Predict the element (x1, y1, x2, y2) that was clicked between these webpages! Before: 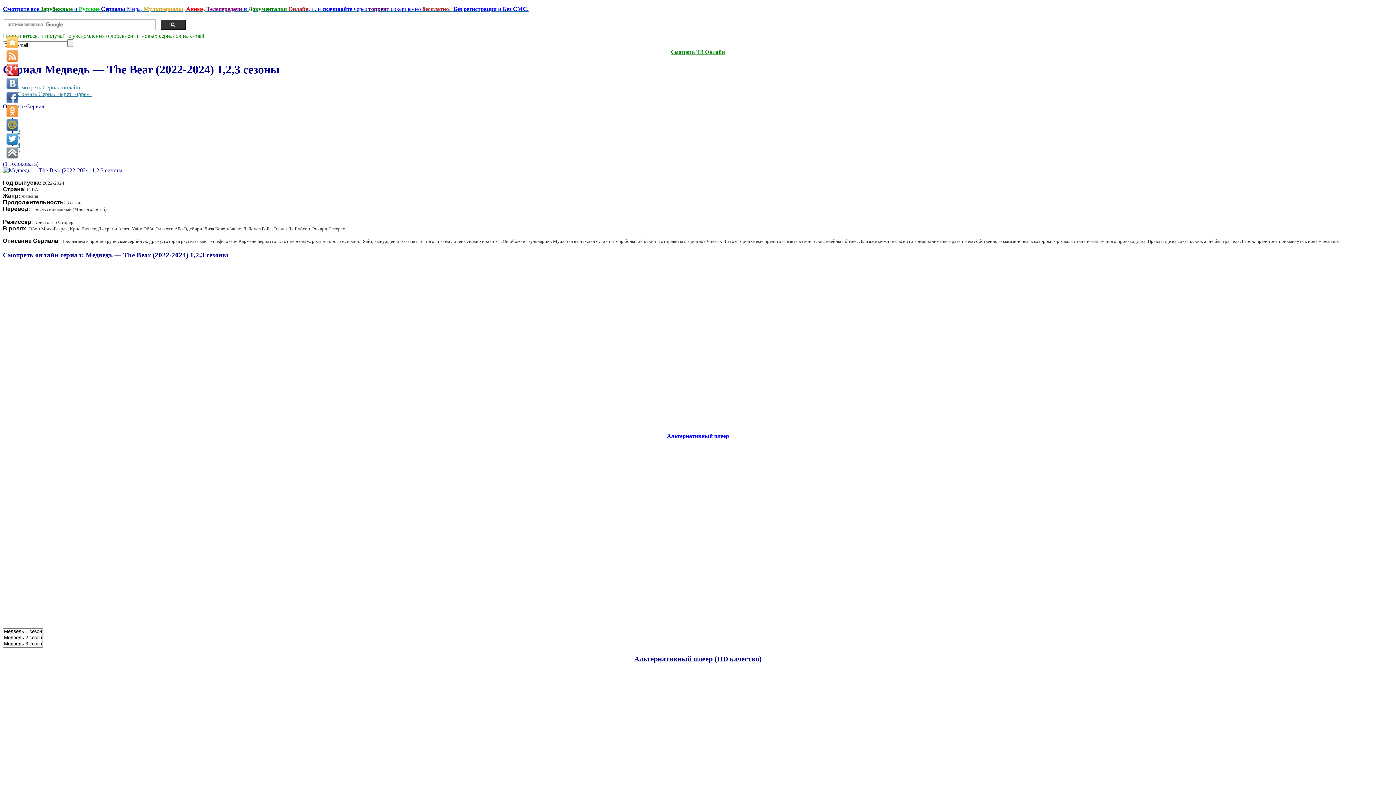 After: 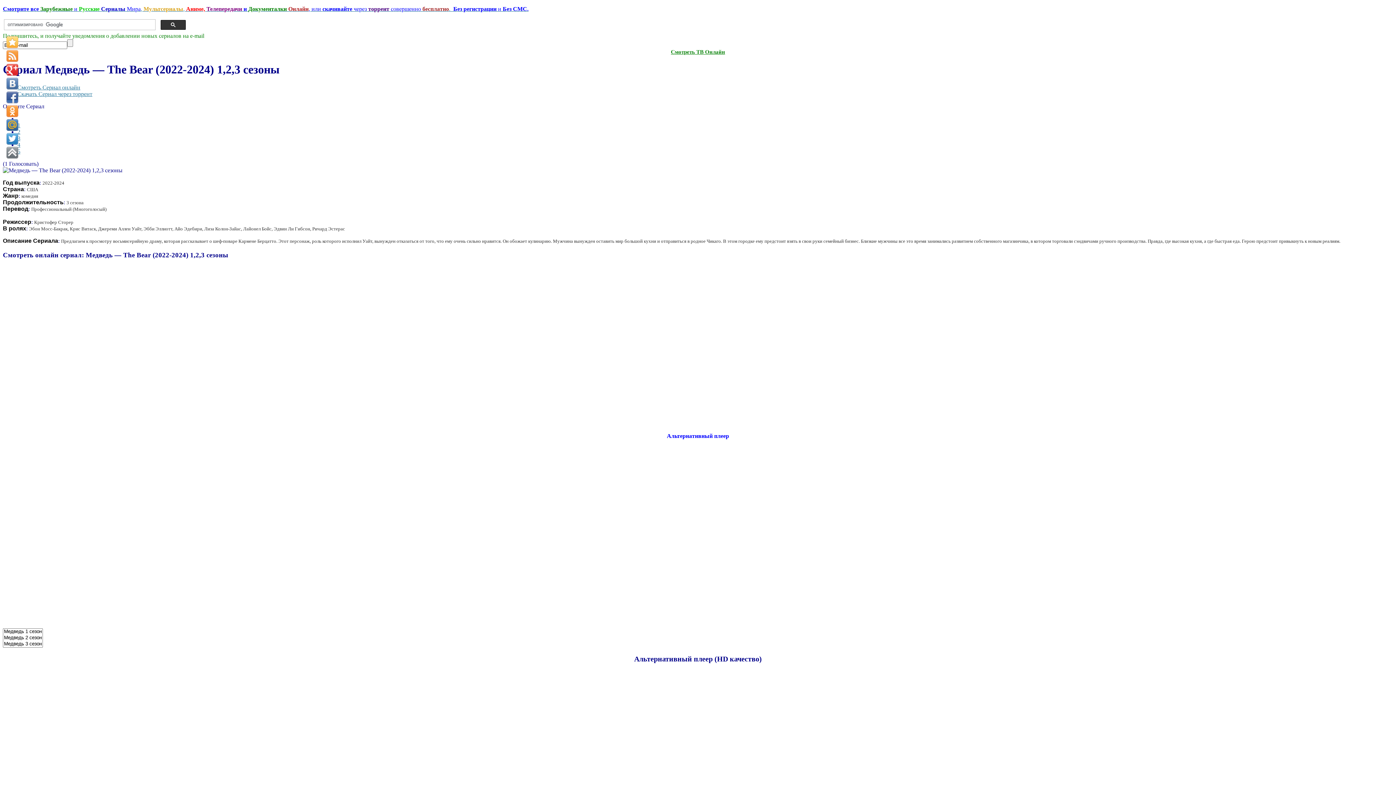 Action: bbox: (6, 64, 18, 75)